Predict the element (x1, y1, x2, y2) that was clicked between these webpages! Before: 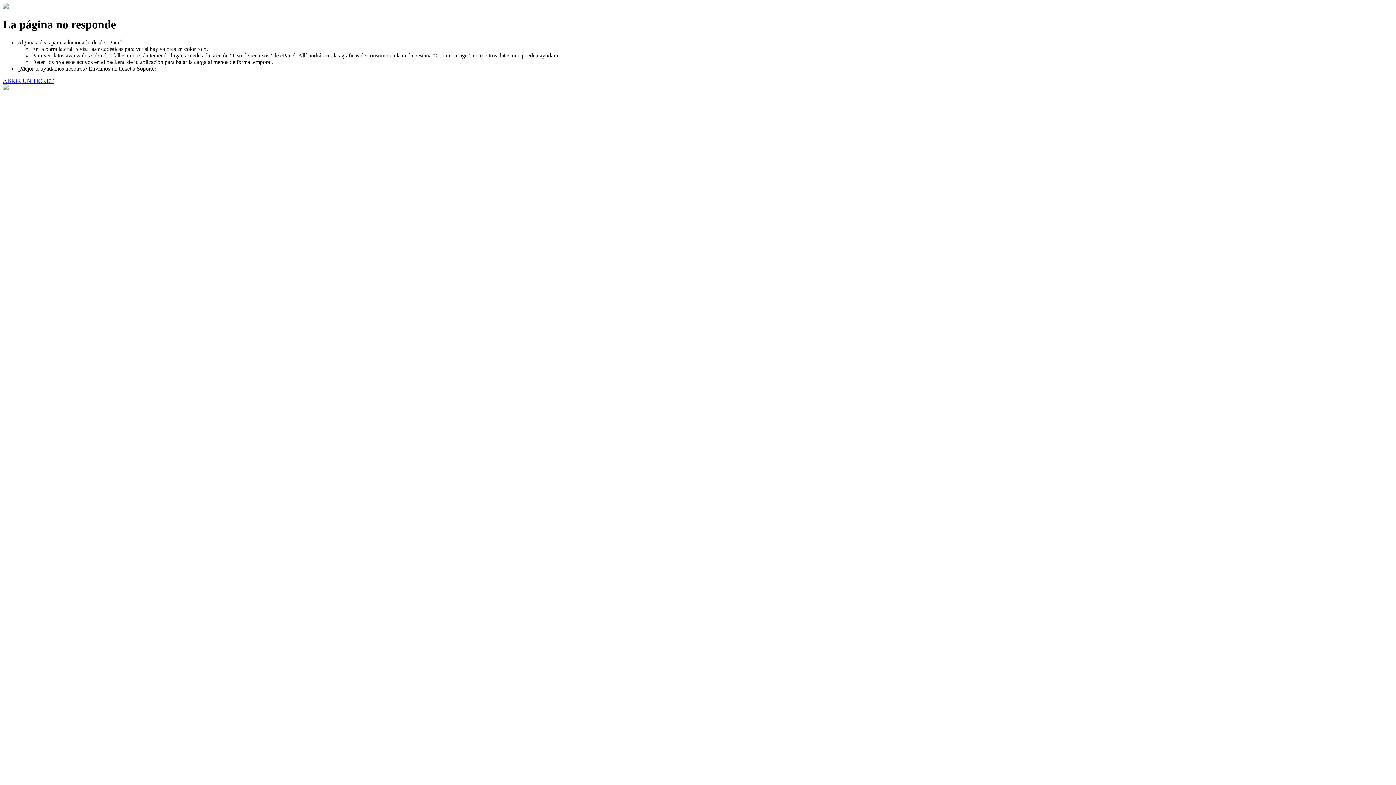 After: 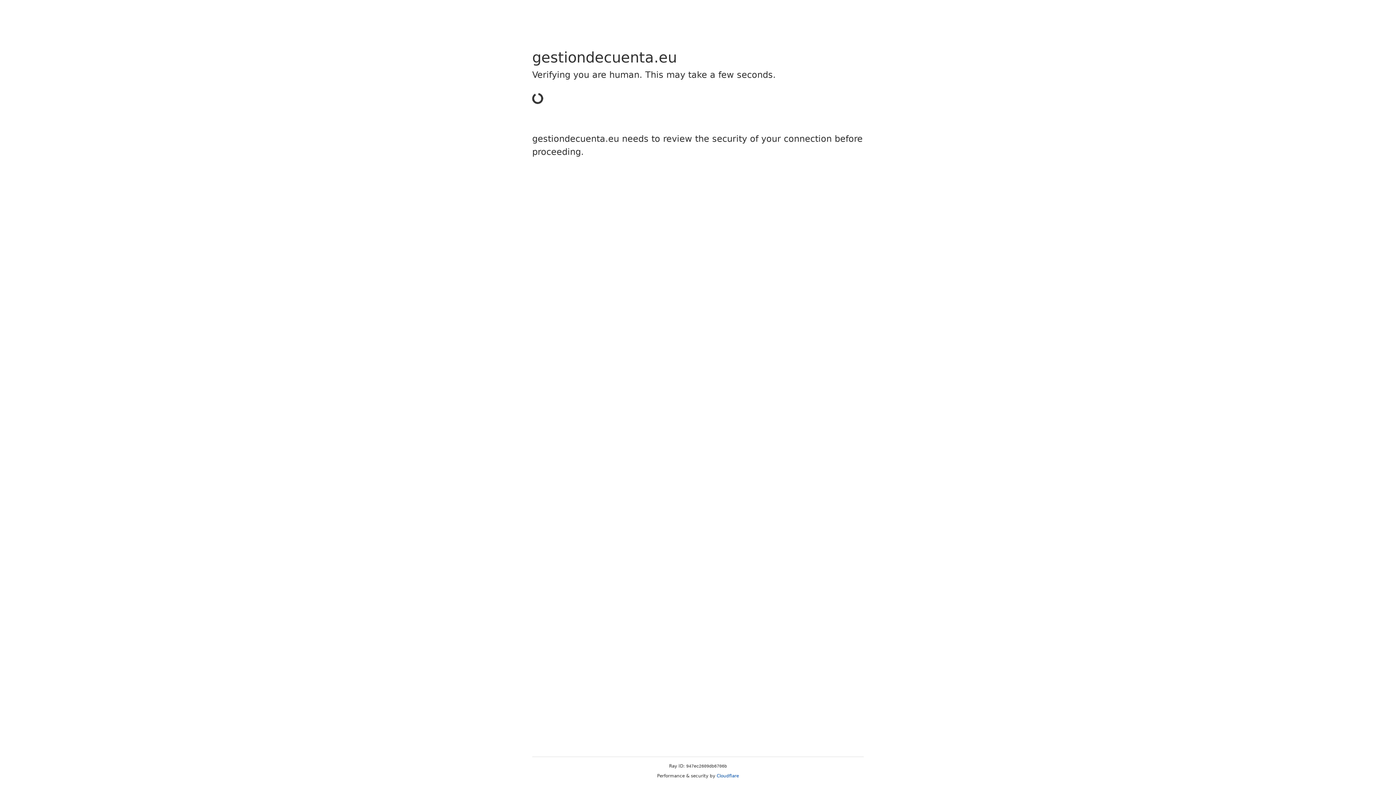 Action: label: ABRIR UN TICKET bbox: (2, 77, 53, 83)